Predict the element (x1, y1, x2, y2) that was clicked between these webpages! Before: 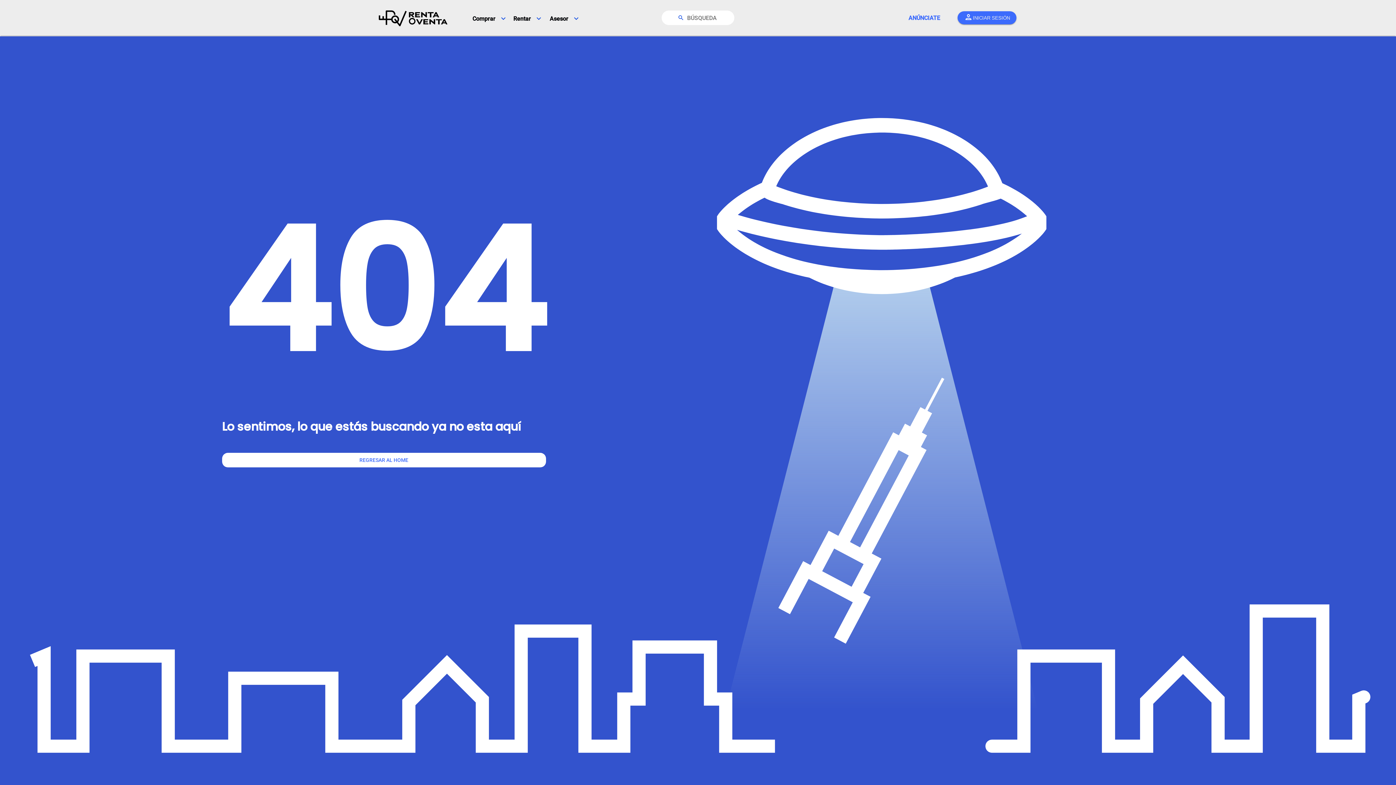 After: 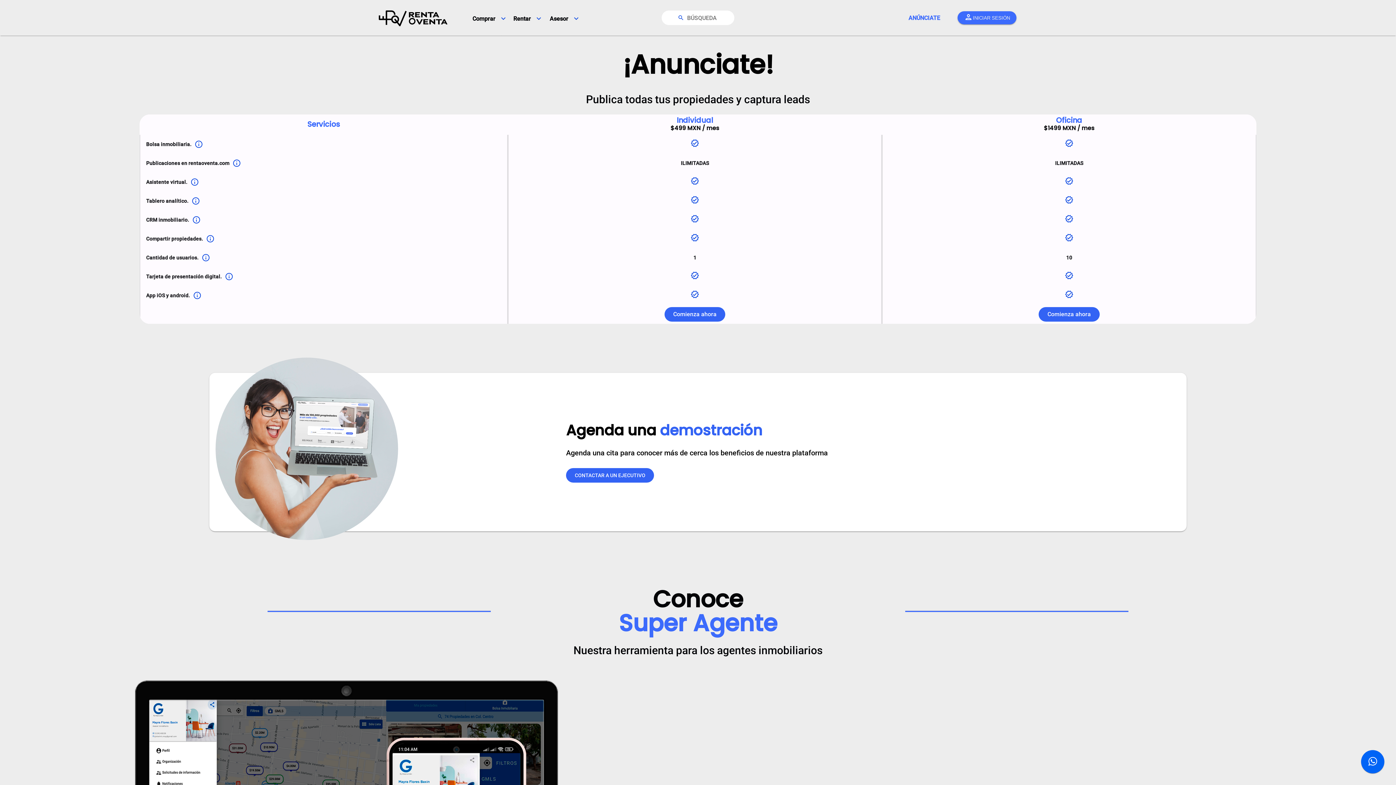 Action: bbox: (908, 14, 940, 21) label: ANÚNCIATE